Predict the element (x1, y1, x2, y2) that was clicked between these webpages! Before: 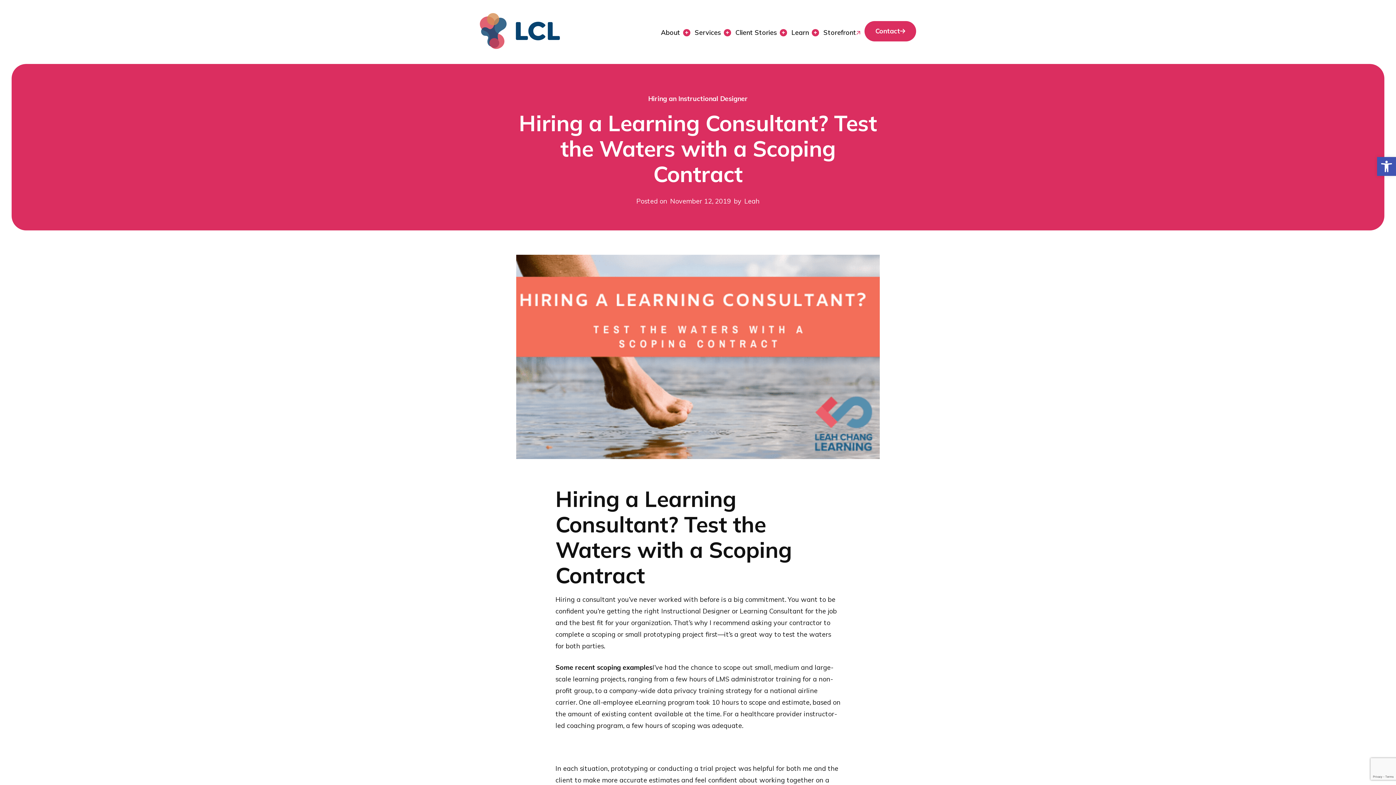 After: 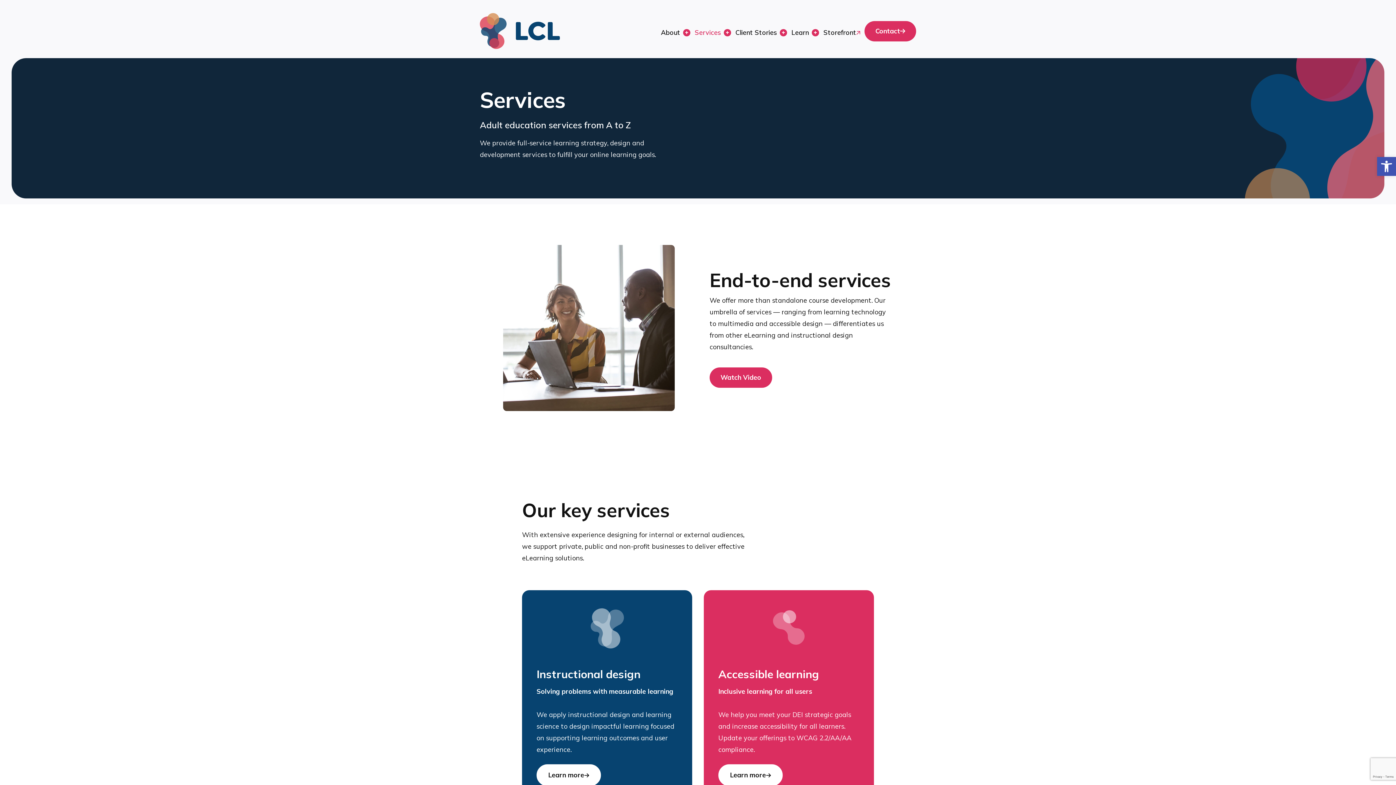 Action: label: Services bbox: (690, 23, 724, 41)